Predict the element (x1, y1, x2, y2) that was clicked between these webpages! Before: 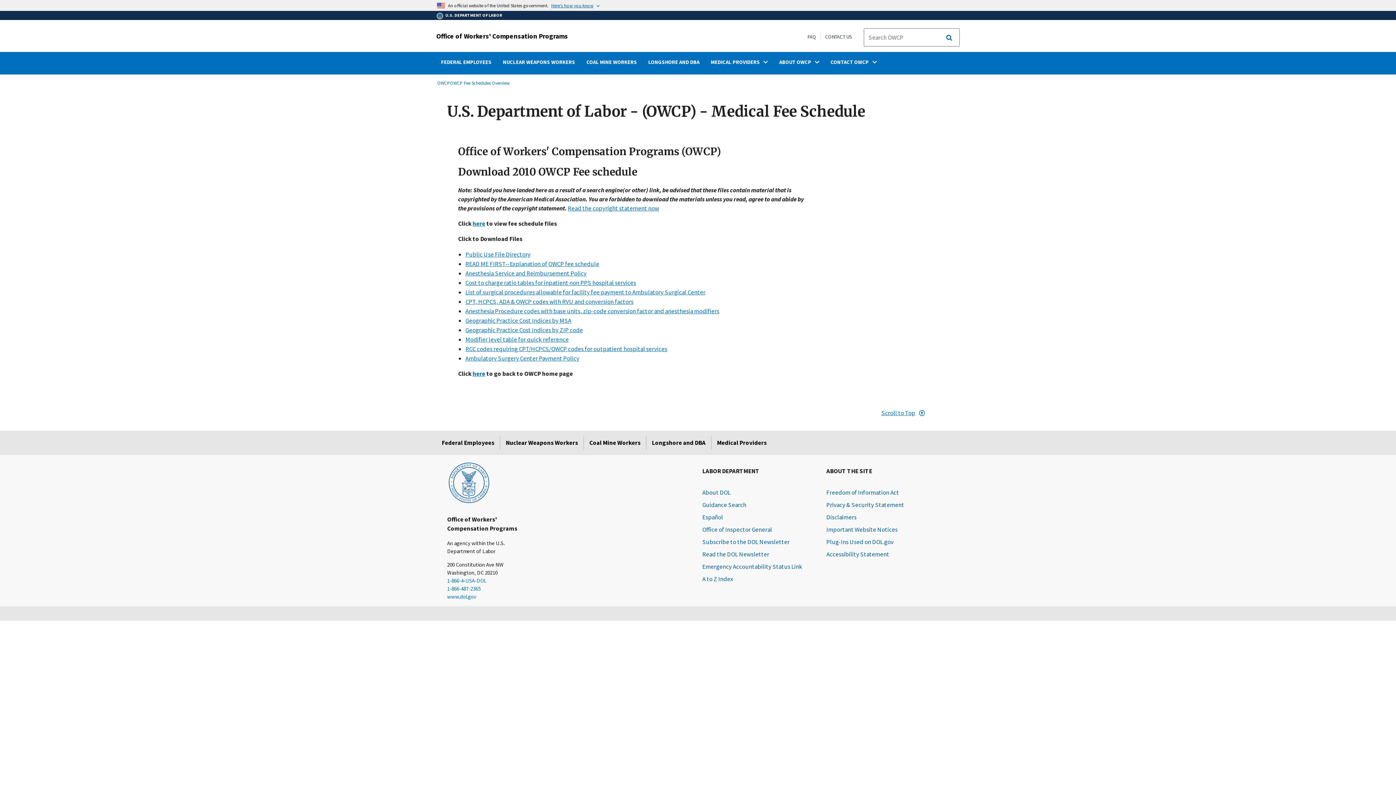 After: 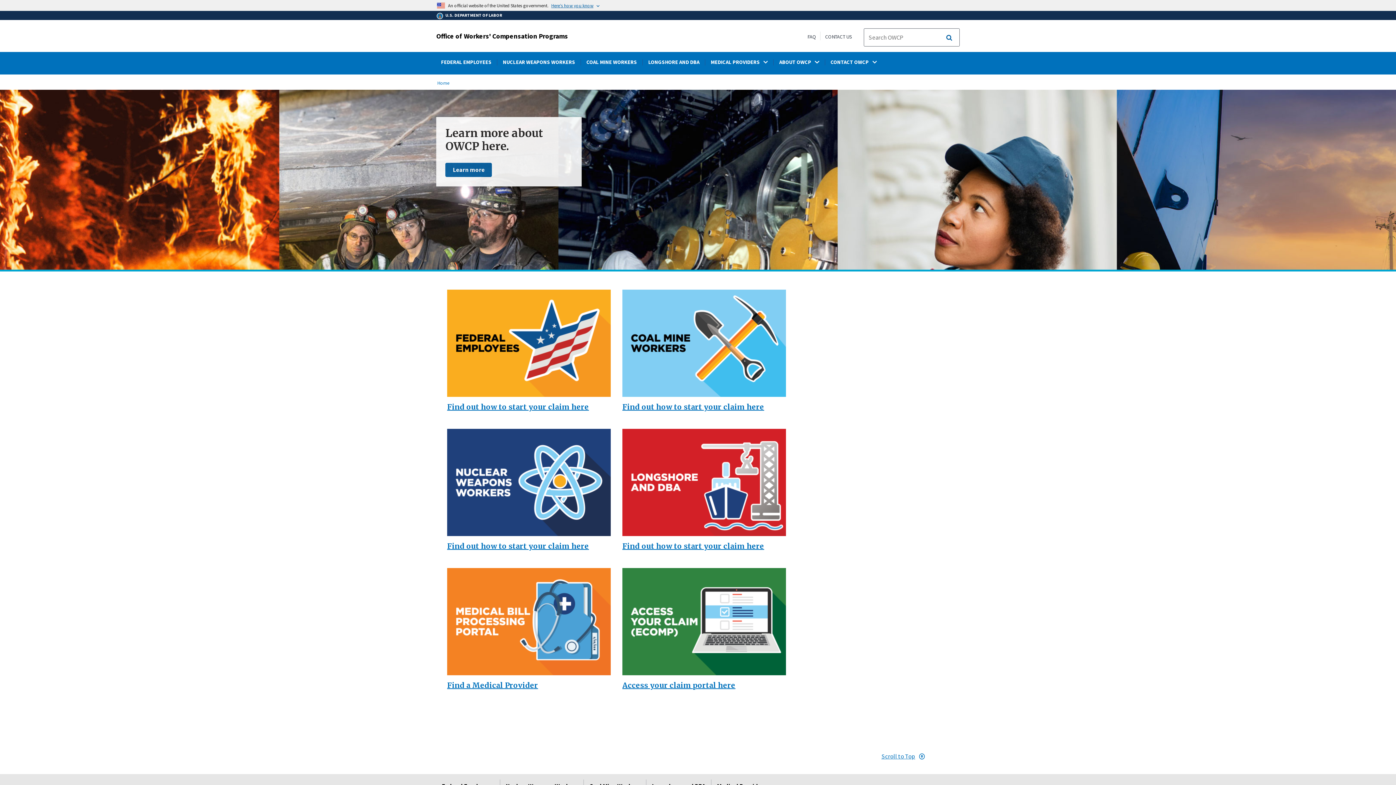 Action: bbox: (472, 369, 485, 377) label: here